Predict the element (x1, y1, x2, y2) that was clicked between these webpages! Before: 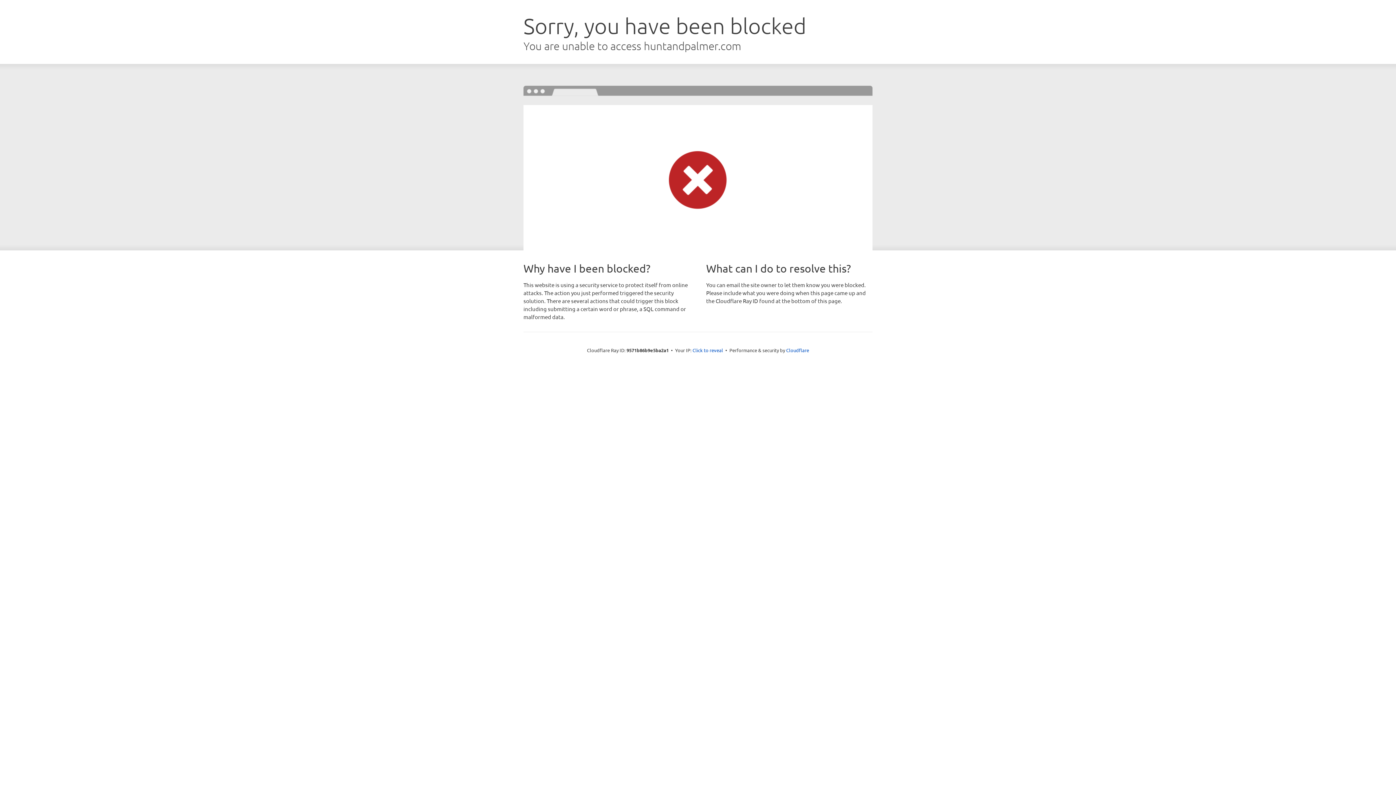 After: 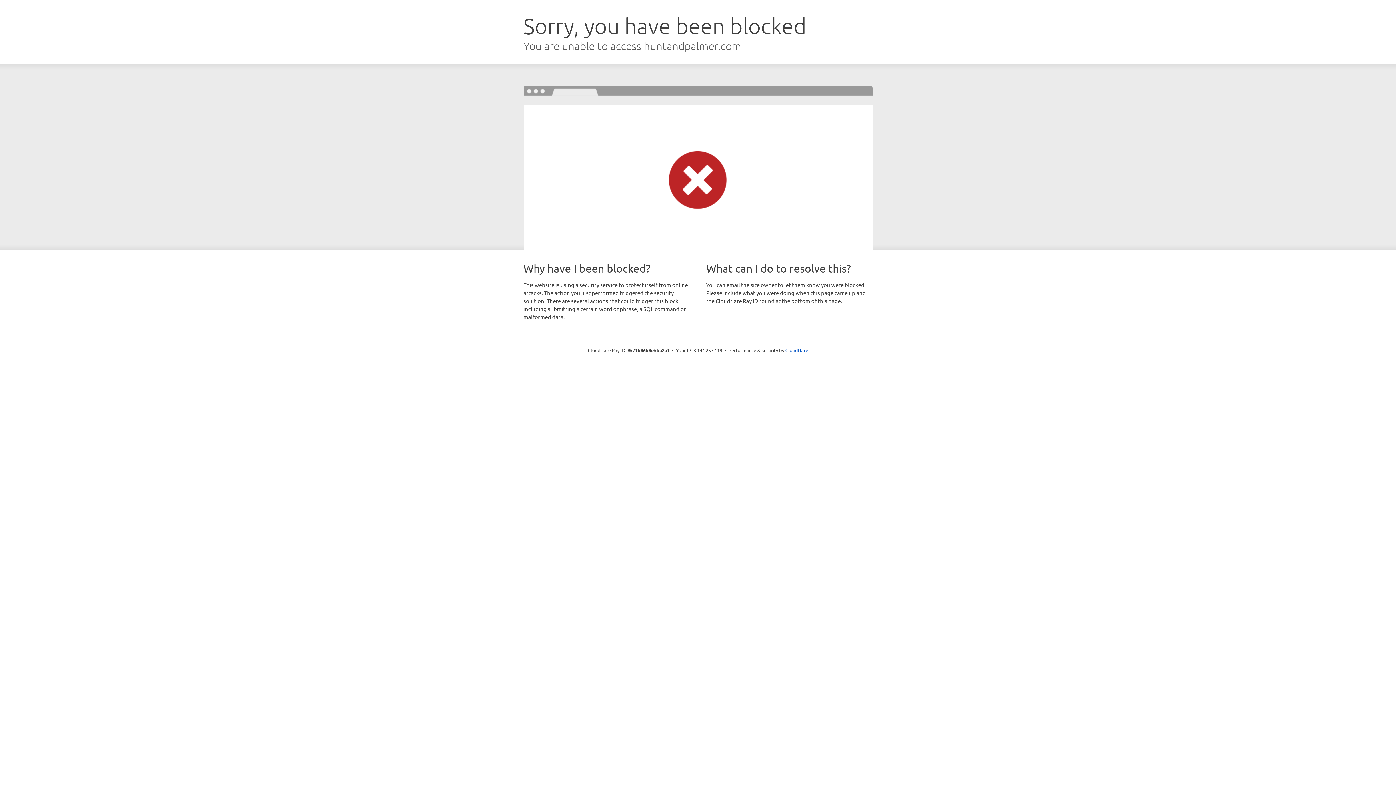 Action: bbox: (692, 346, 723, 353) label: Click to reveal